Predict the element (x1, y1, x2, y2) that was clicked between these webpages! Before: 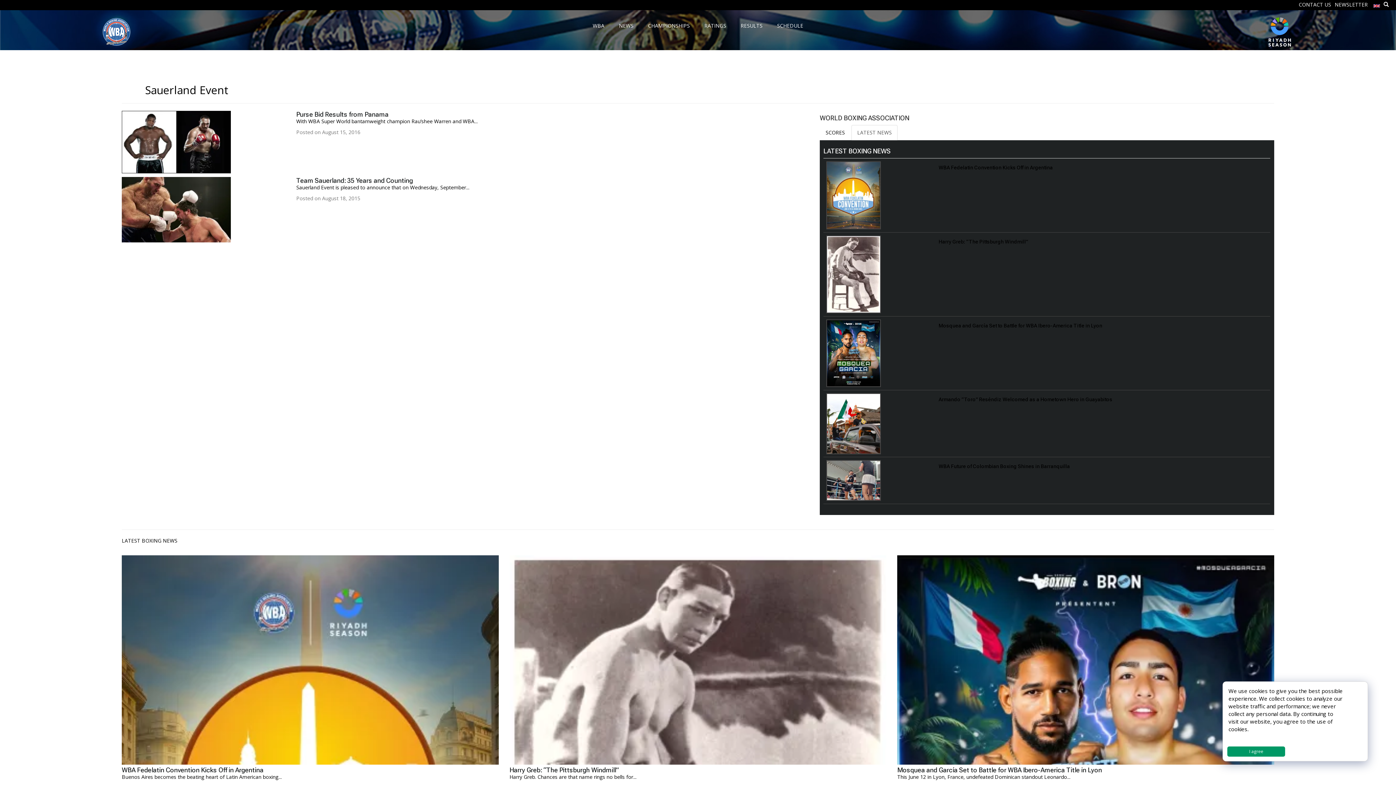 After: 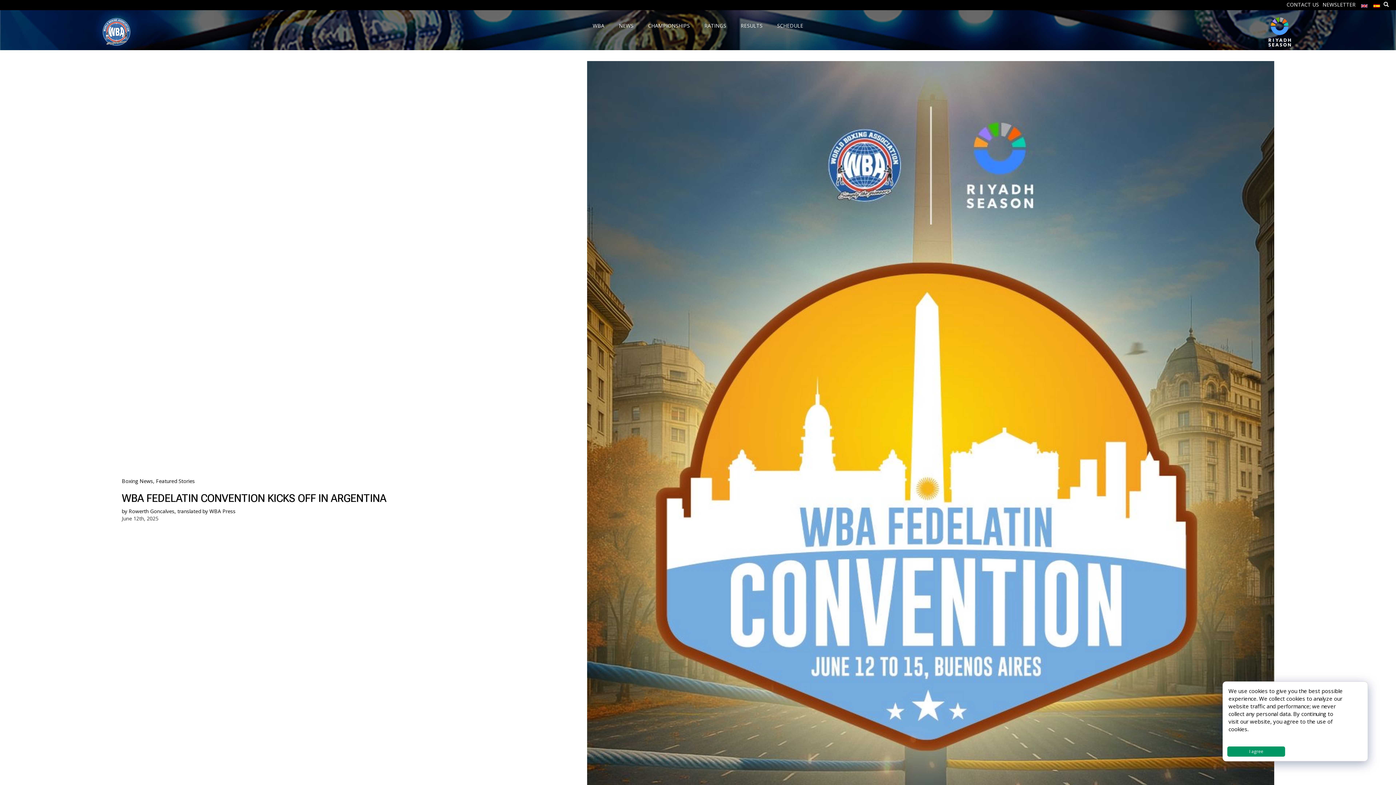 Action: bbox: (121, 555, 498, 765)